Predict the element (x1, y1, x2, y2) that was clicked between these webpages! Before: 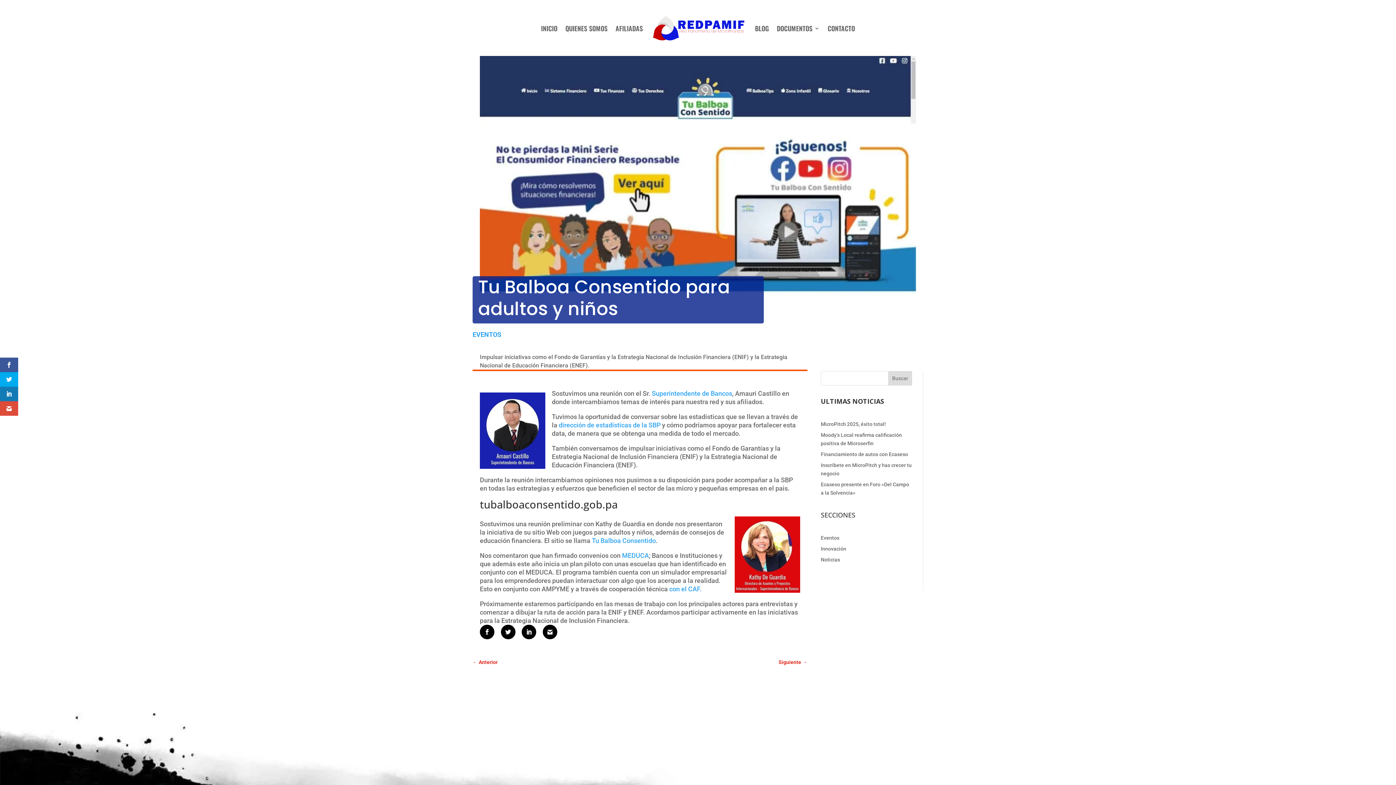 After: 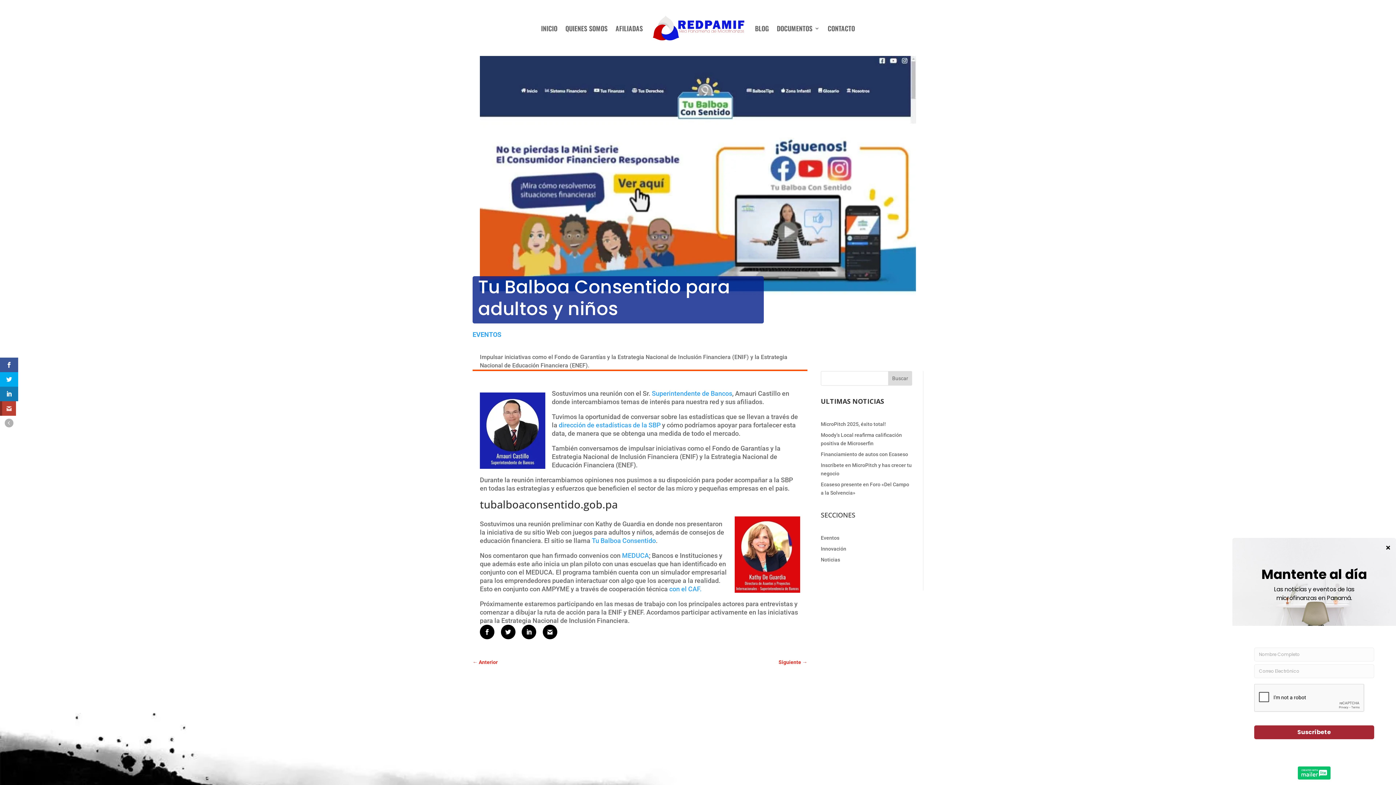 Action: bbox: (0, 401, 18, 416)